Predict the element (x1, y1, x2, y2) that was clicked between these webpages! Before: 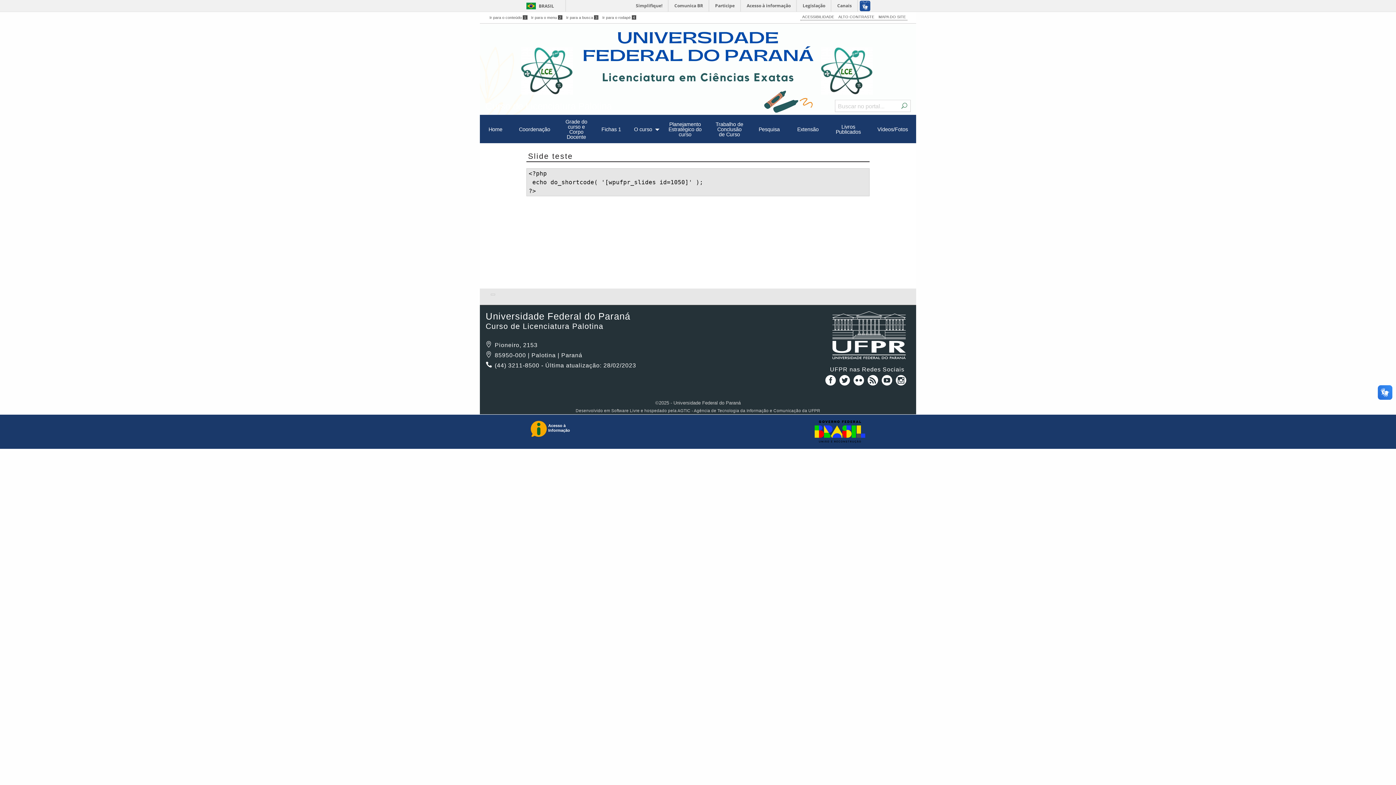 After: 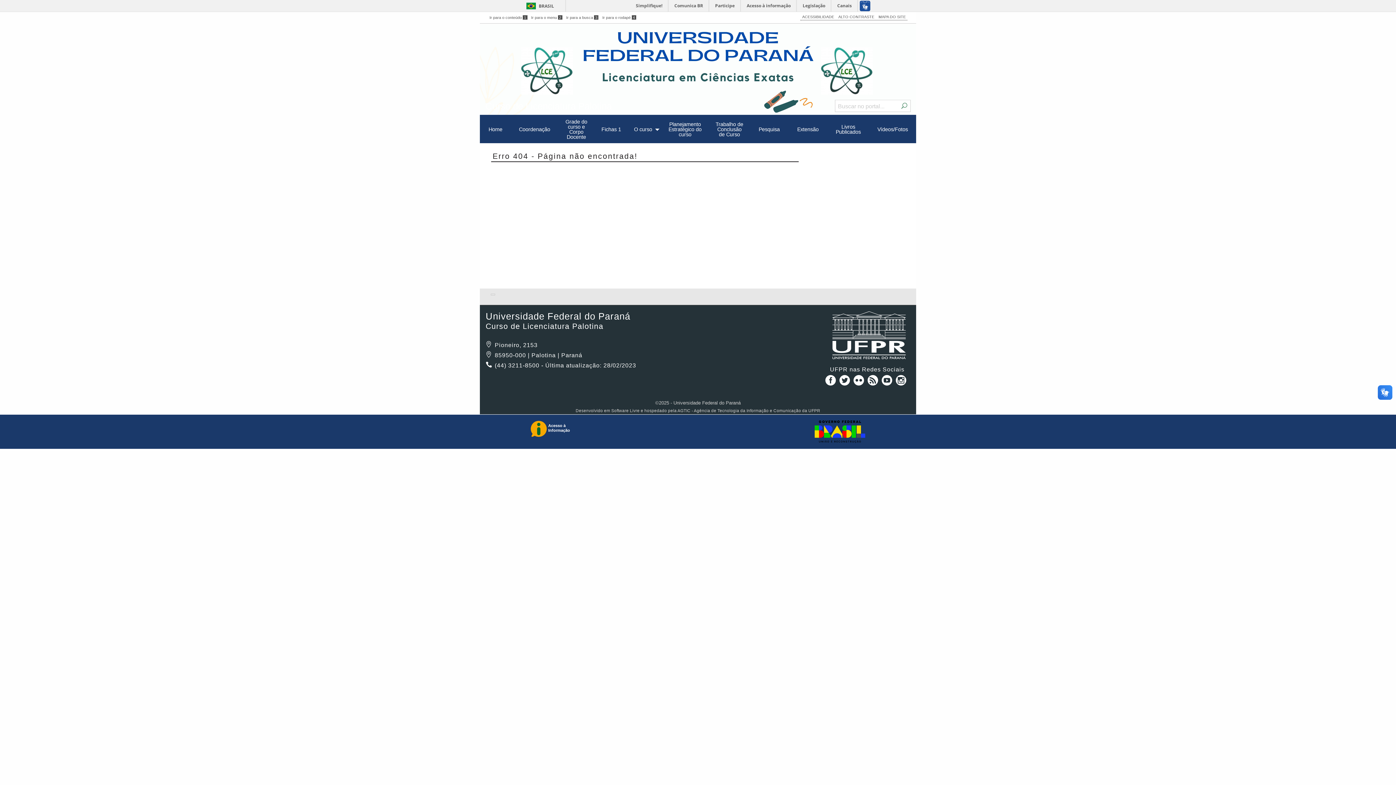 Action: bbox: (877, 14, 907, 19) label: MAPA DO SITE